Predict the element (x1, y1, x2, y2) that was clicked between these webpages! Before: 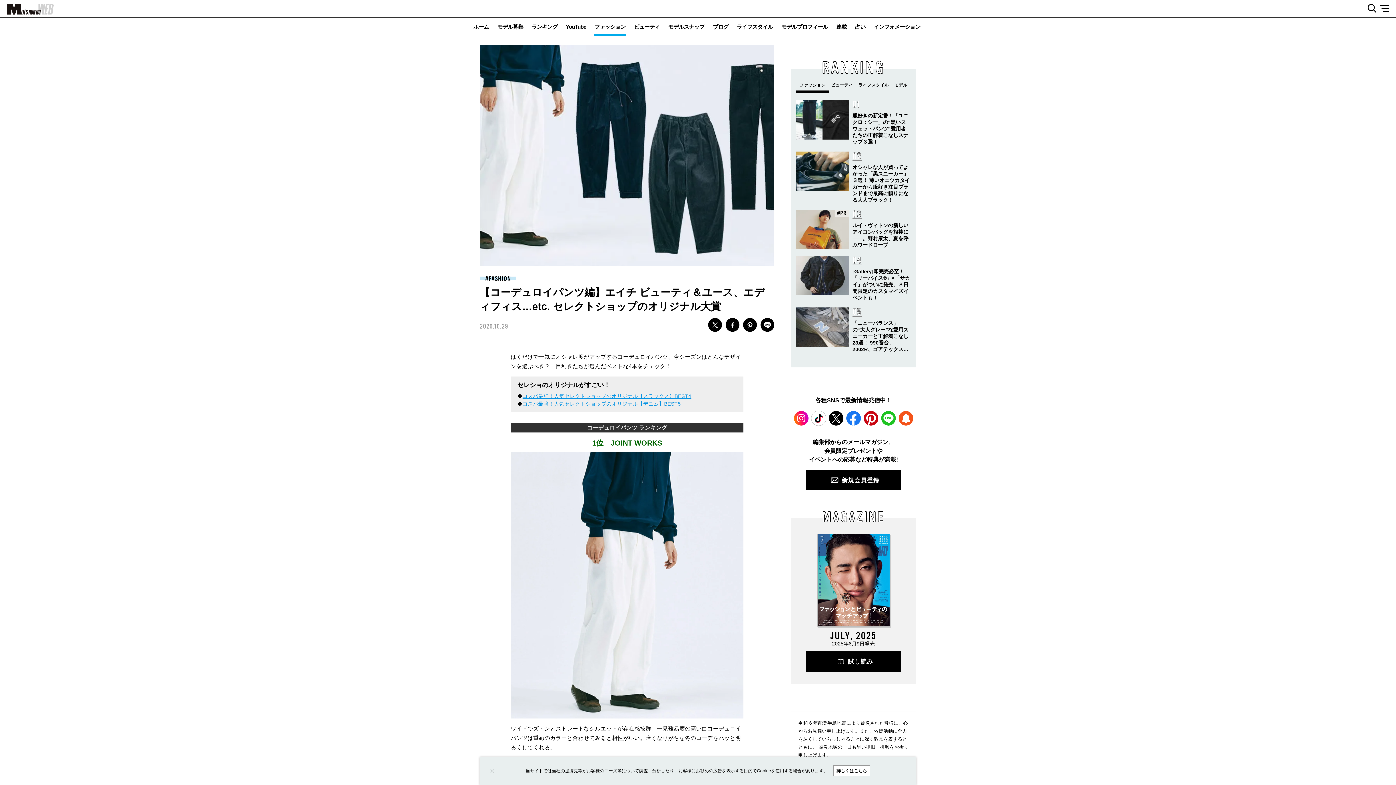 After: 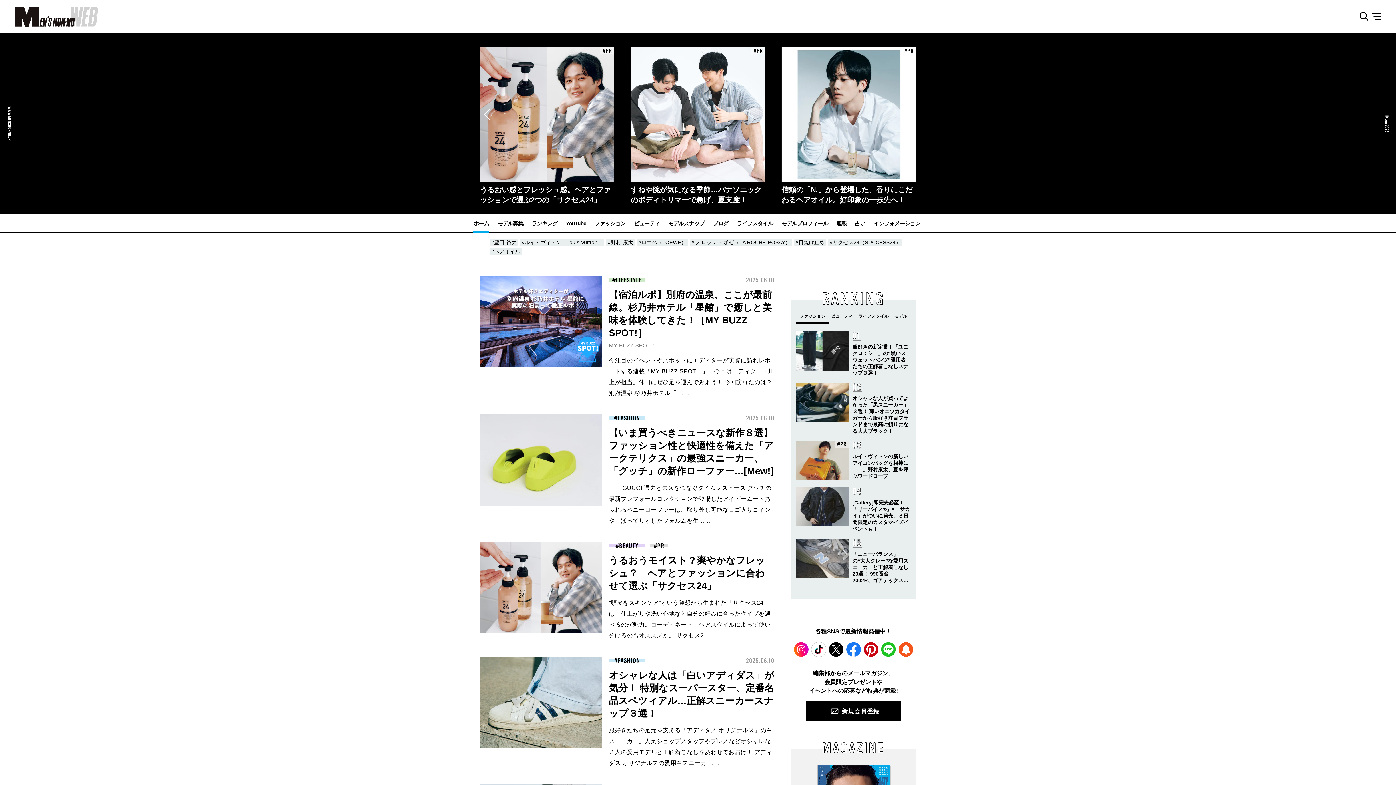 Action: label: MEN'S NON-NO WEB bbox: (0, 3, 53, 14)